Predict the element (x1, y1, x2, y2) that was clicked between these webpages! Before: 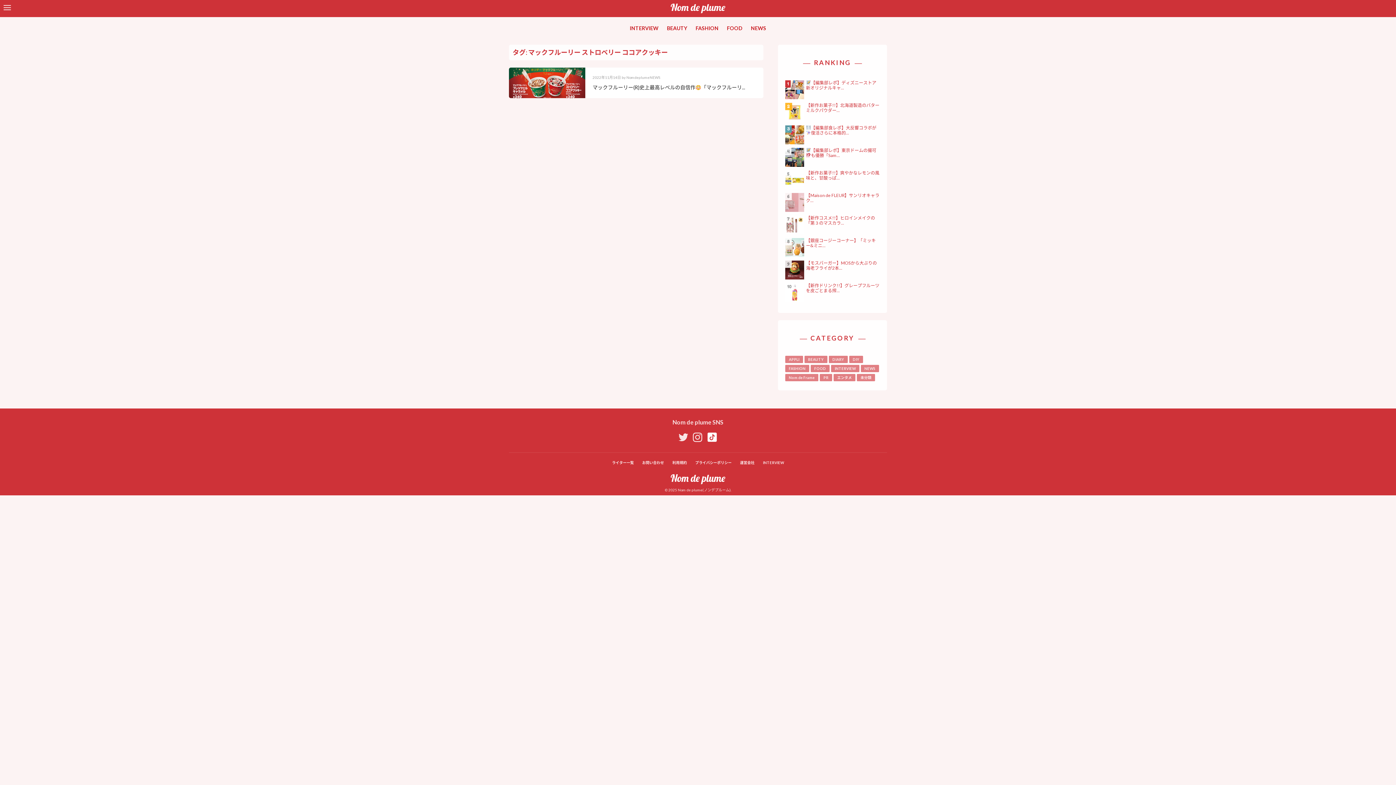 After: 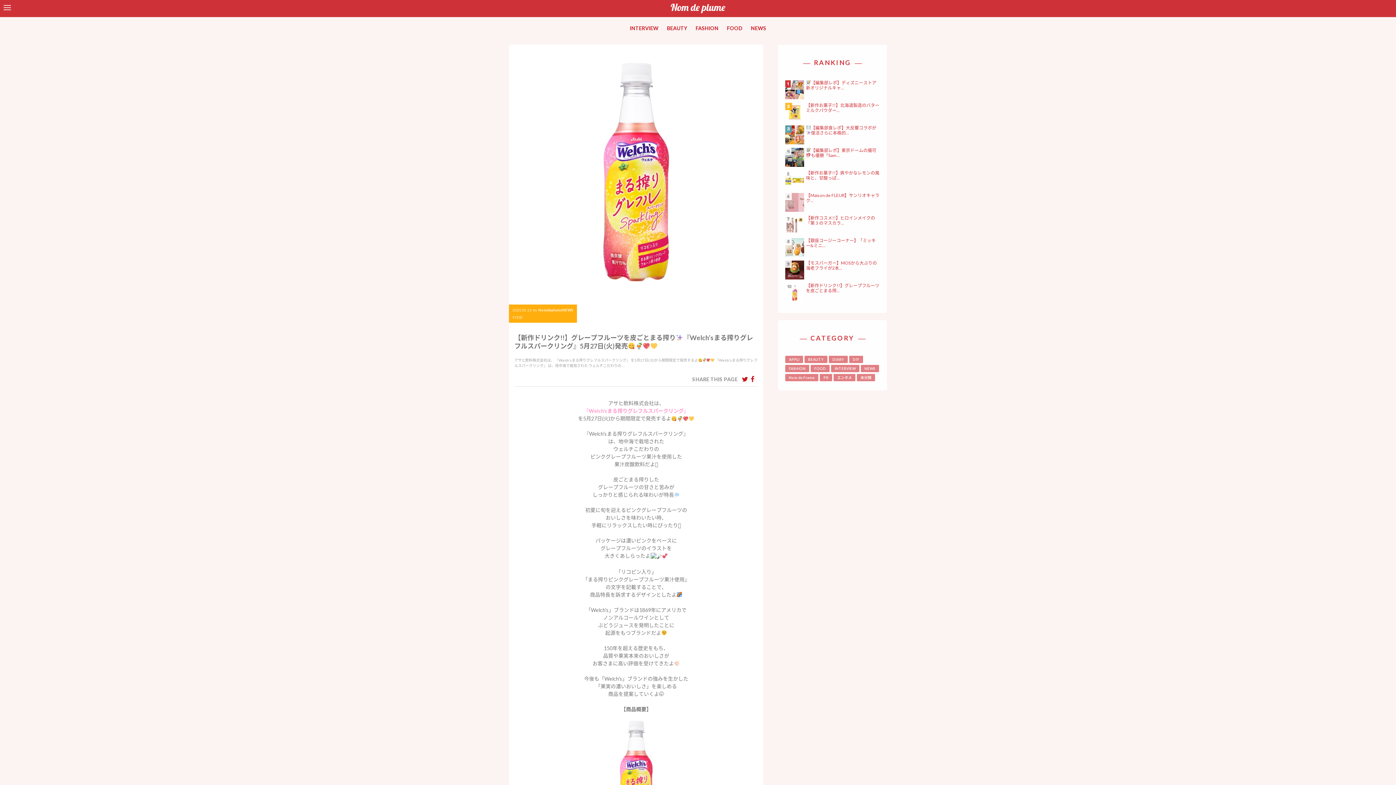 Action: label: 【新作ドリンク!!】グレープフルーツを皮ごとまる搾... bbox: (806, 283, 879, 293)